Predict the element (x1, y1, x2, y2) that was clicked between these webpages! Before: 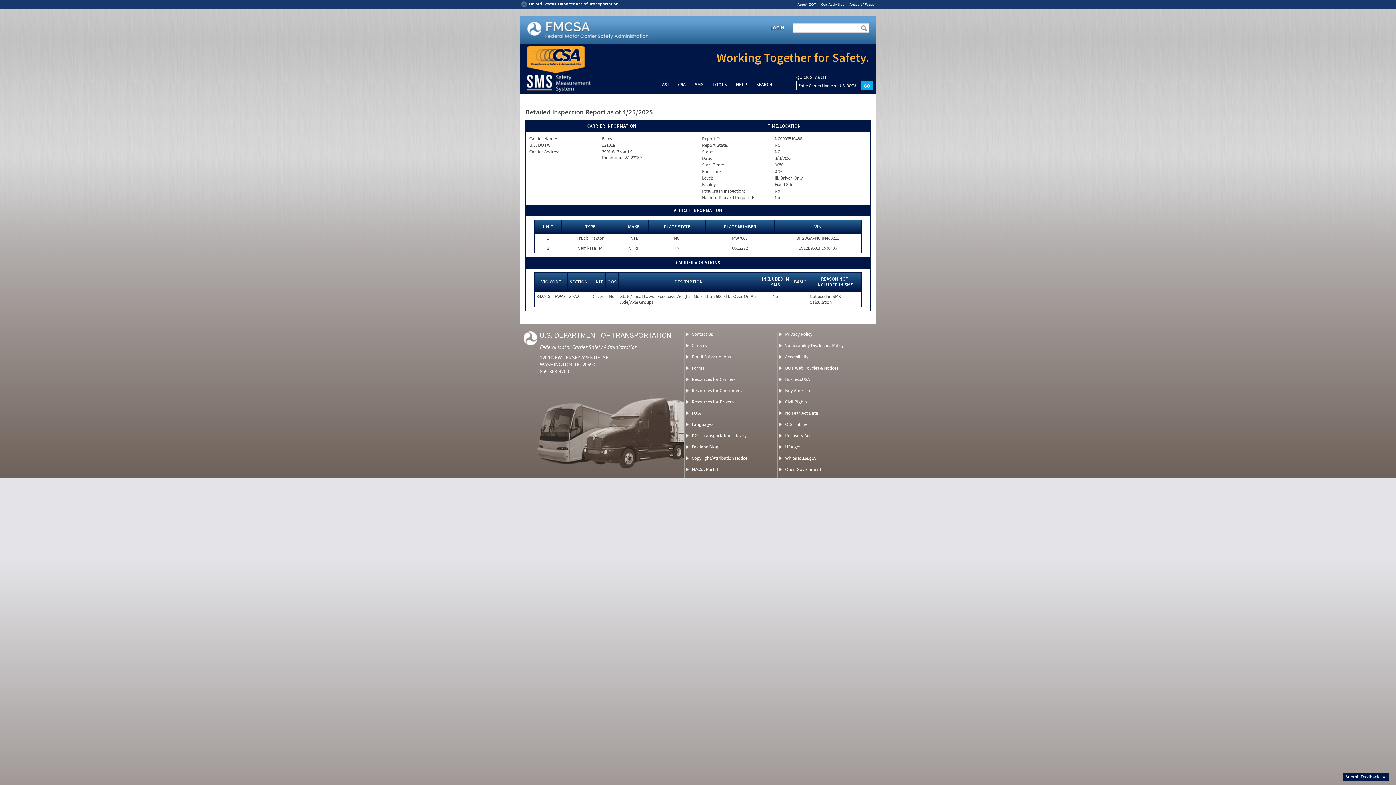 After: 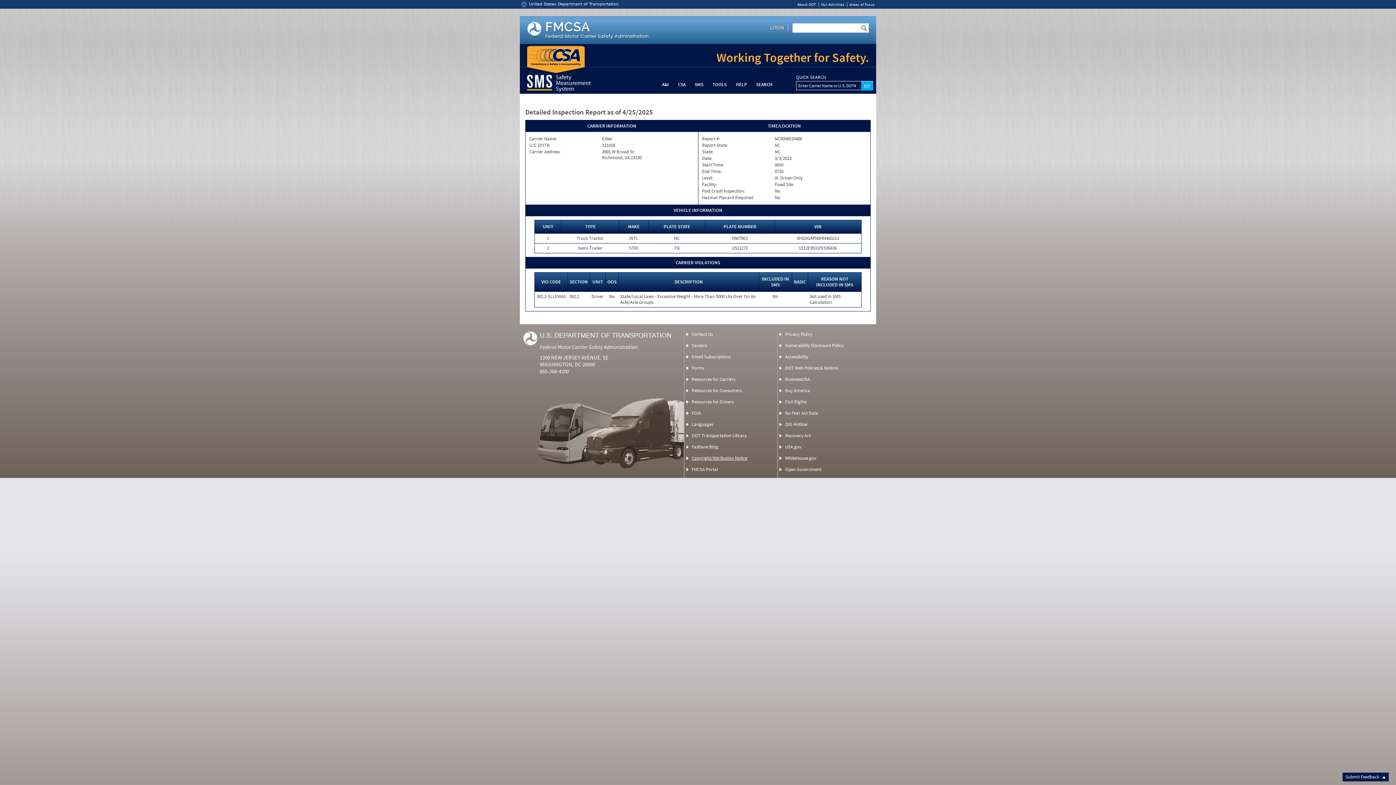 Action: label: Copyright/Attribution Notice bbox: (691, 455, 747, 461)